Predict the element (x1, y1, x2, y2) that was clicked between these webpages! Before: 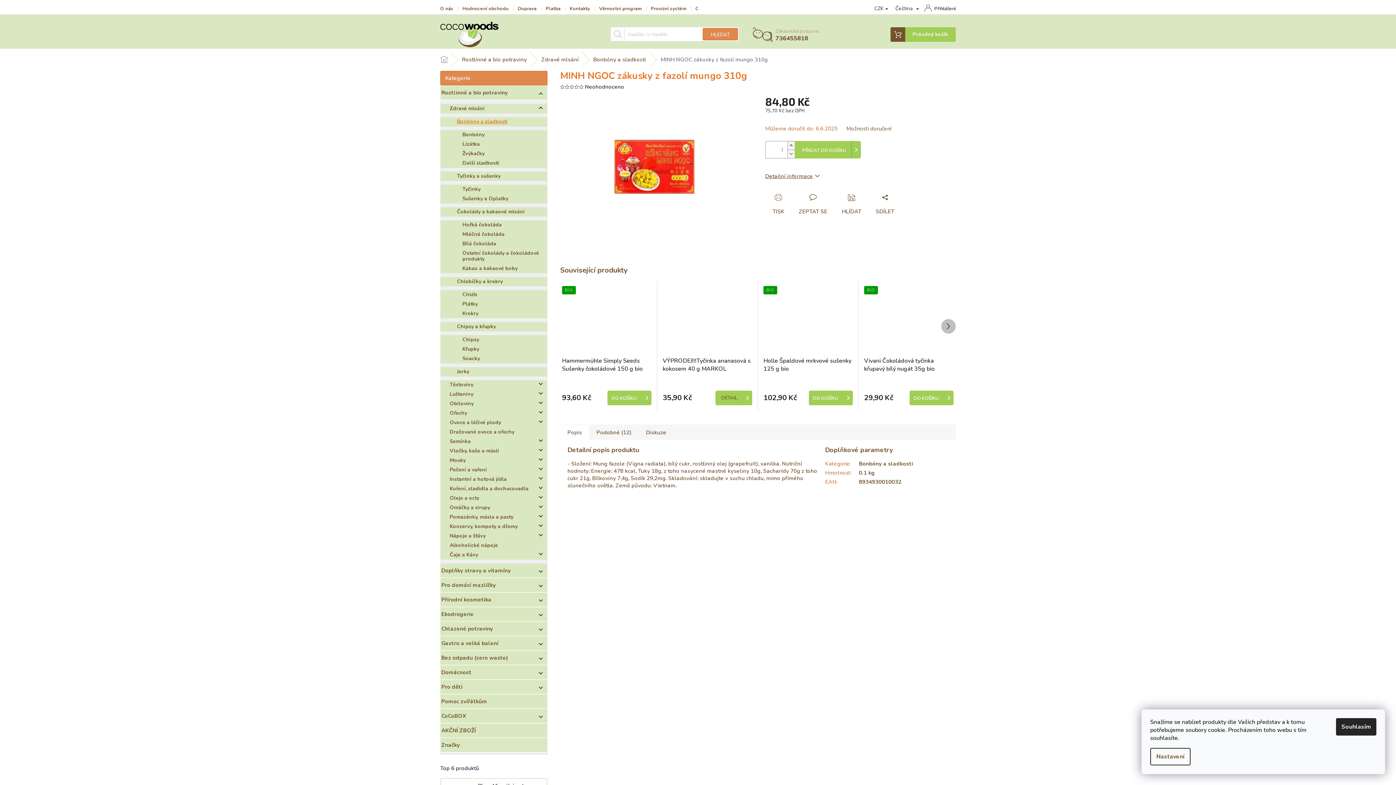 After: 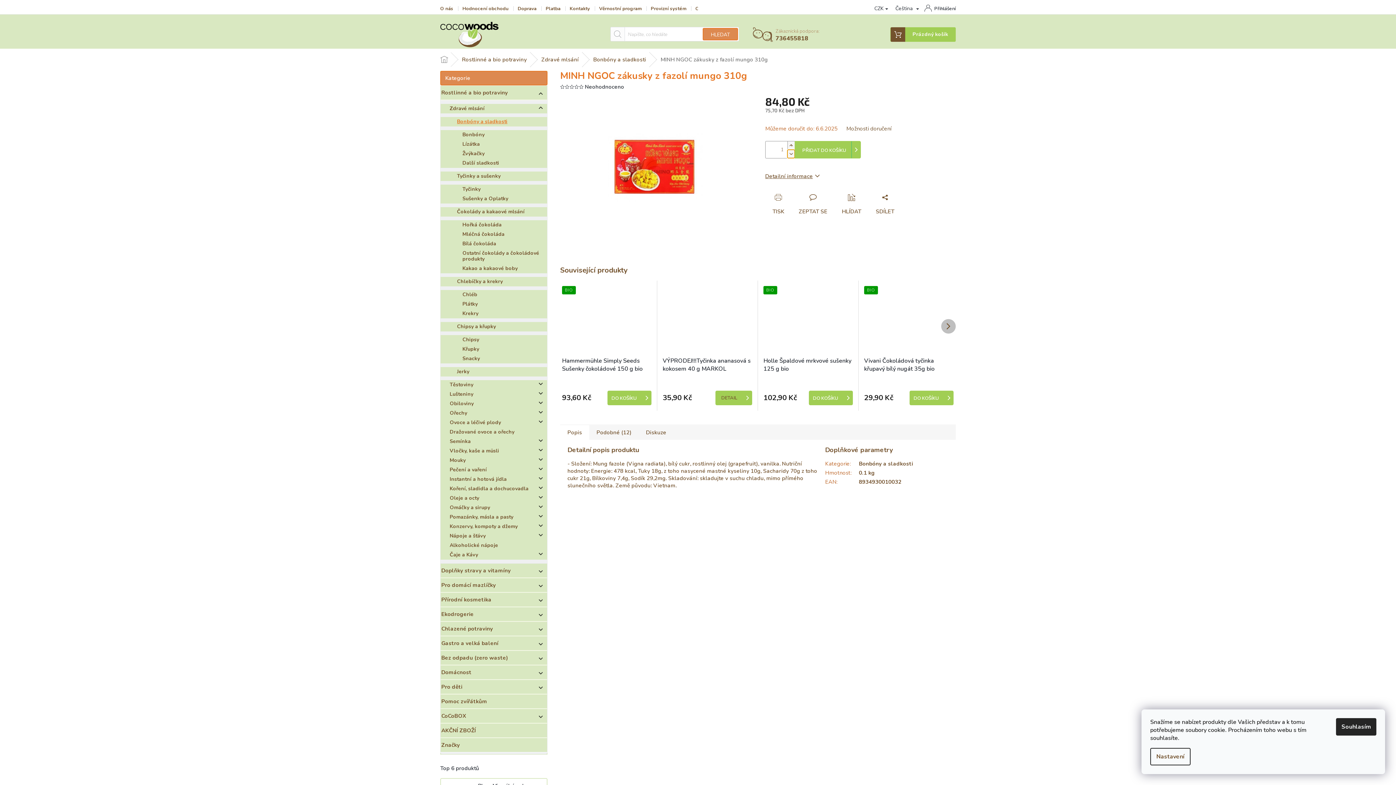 Action: bbox: (787, 149, 794, 158) label: Snížit množství o 1